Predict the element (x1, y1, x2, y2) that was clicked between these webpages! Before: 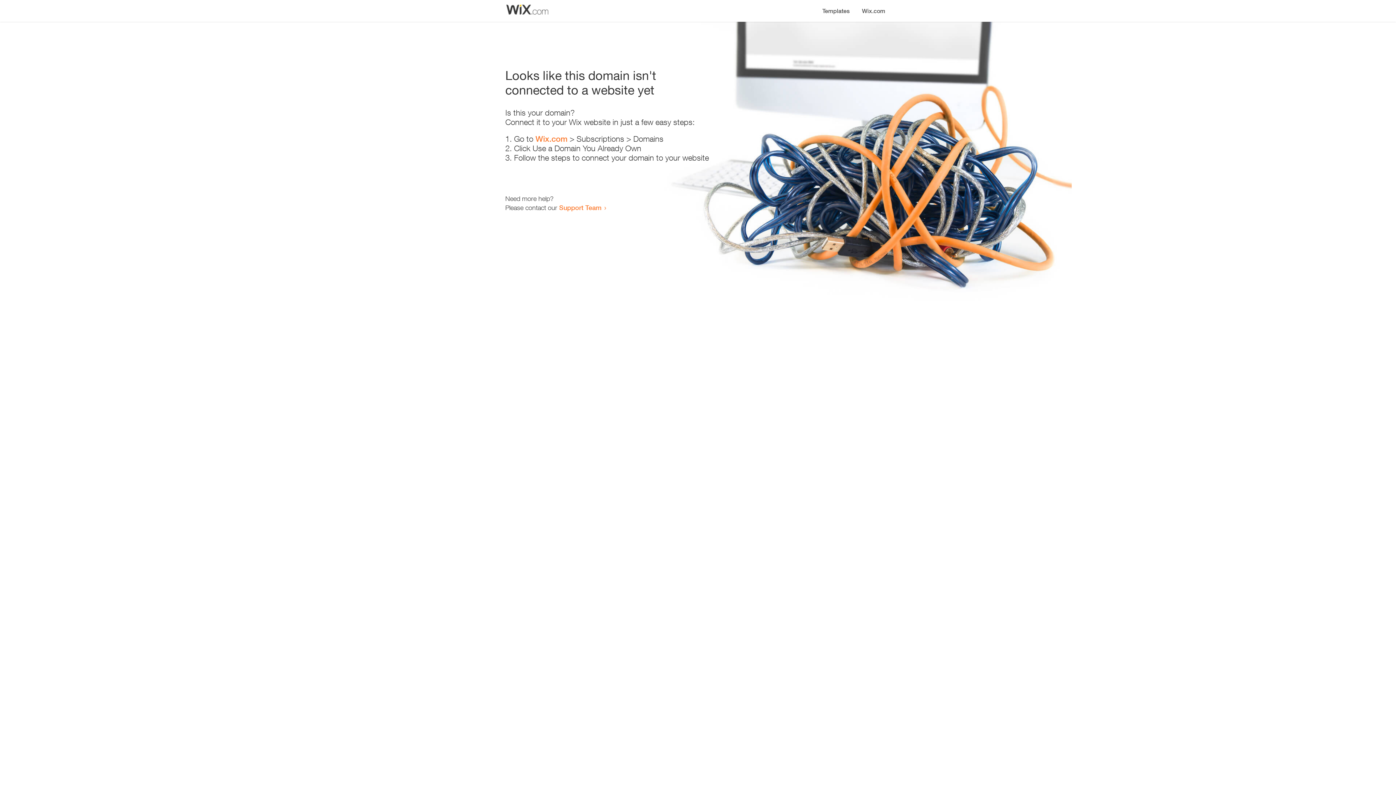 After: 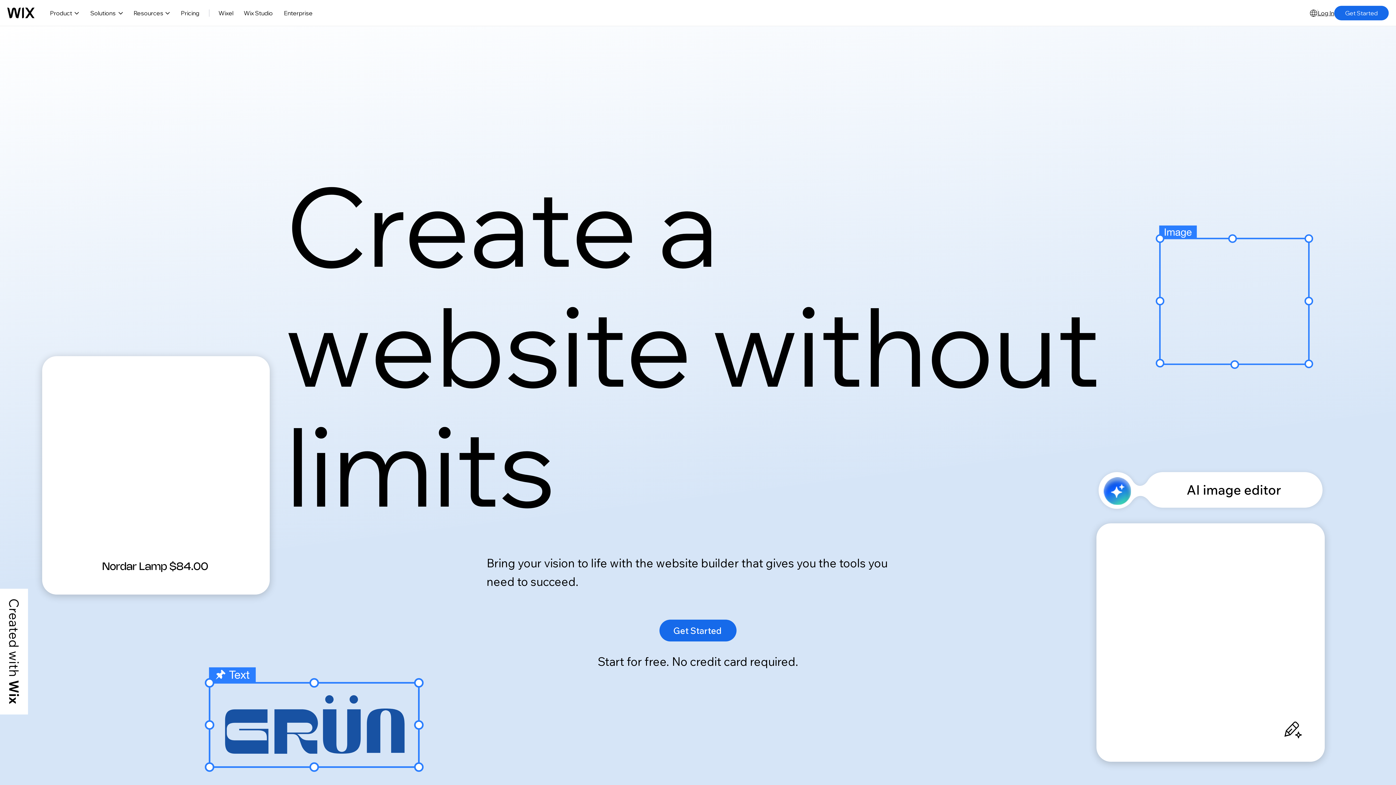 Action: bbox: (535, 134, 567, 143) label: Wix.com